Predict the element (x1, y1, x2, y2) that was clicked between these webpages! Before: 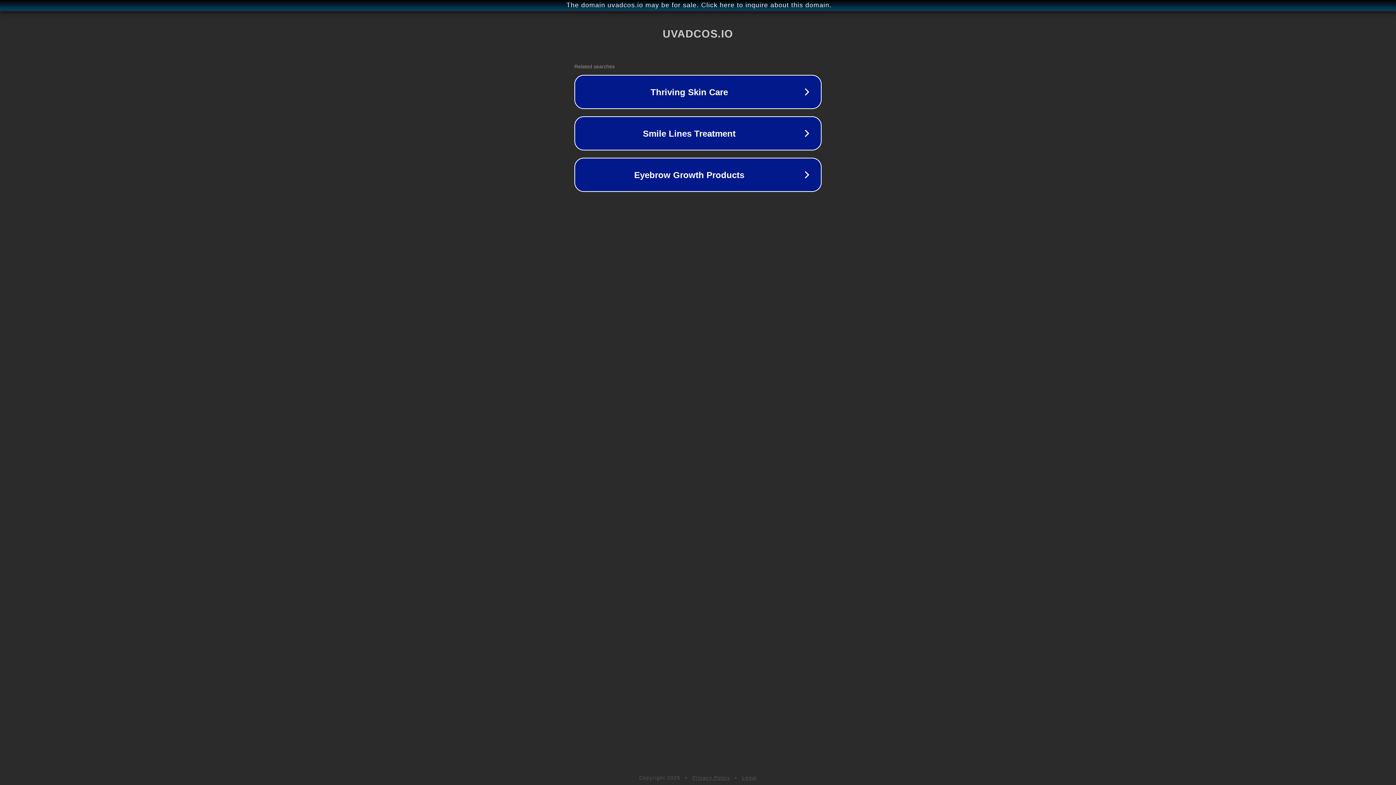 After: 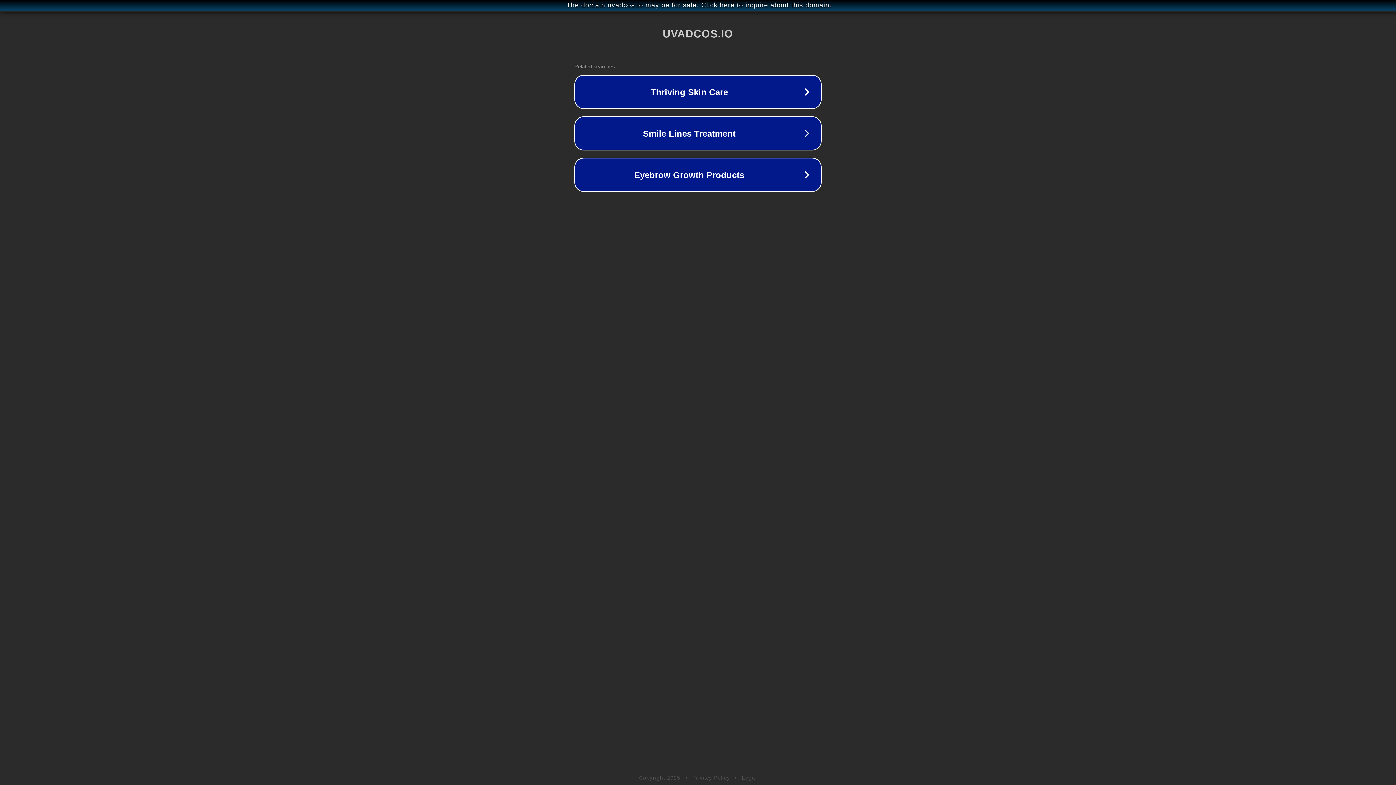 Action: bbox: (692, 775, 730, 781) label: Privacy Policy